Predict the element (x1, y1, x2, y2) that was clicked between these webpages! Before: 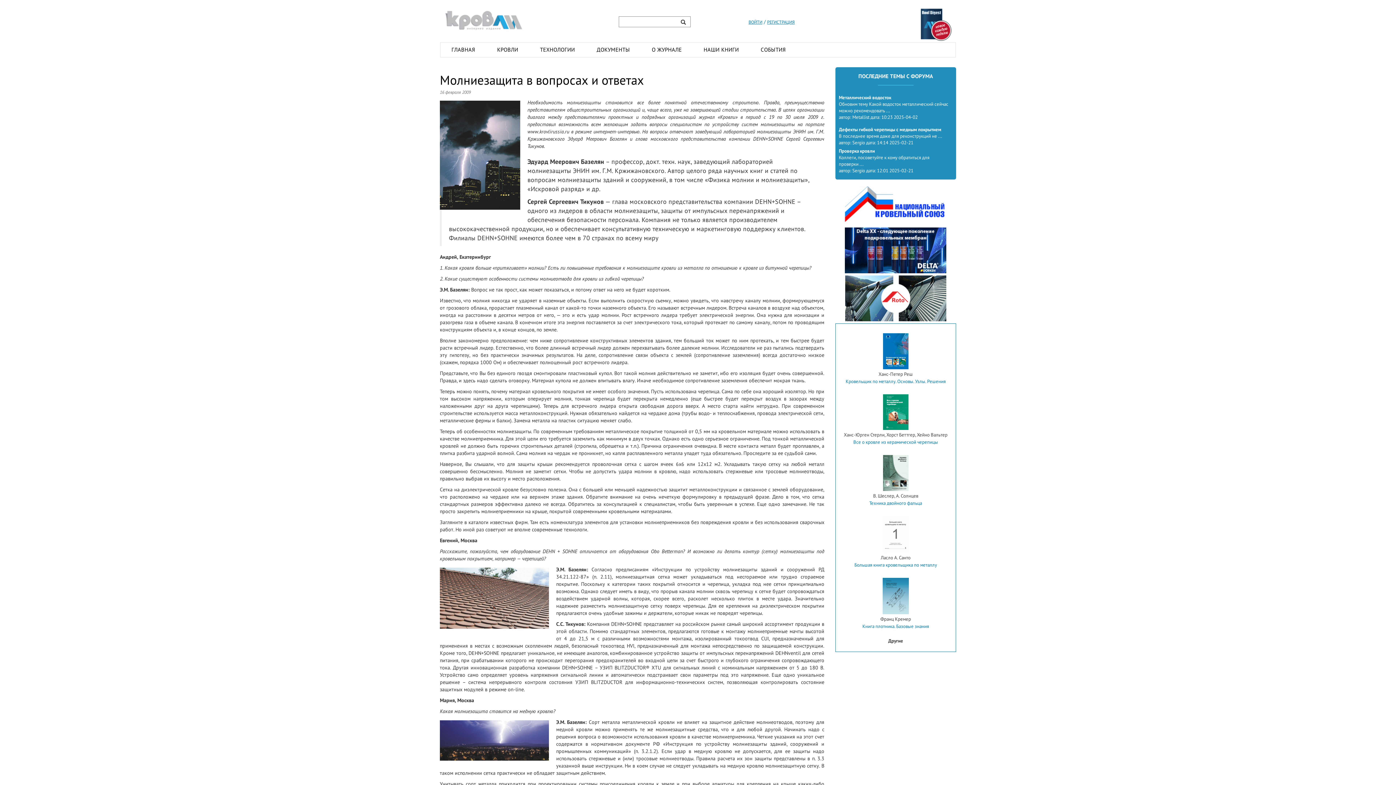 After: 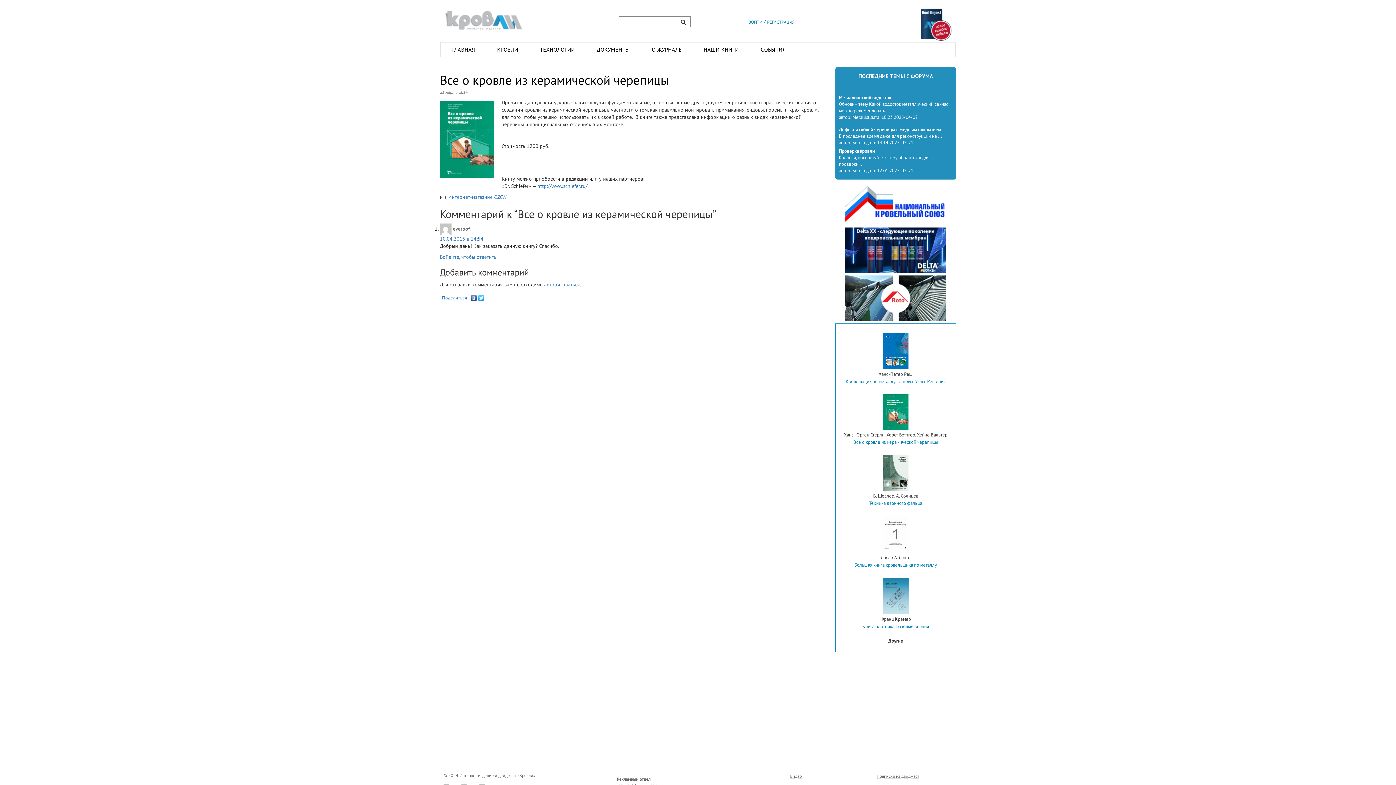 Action: bbox: (883, 394, 908, 430)